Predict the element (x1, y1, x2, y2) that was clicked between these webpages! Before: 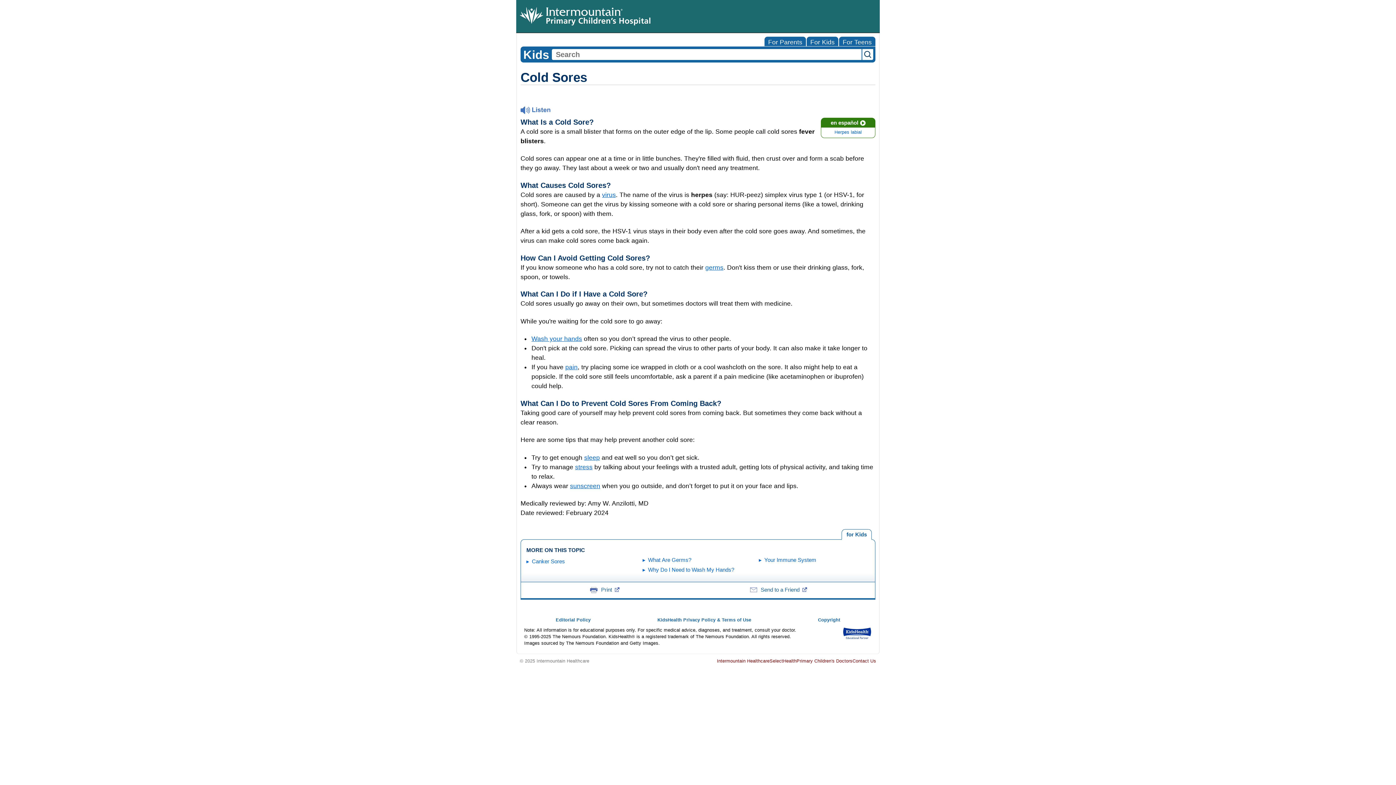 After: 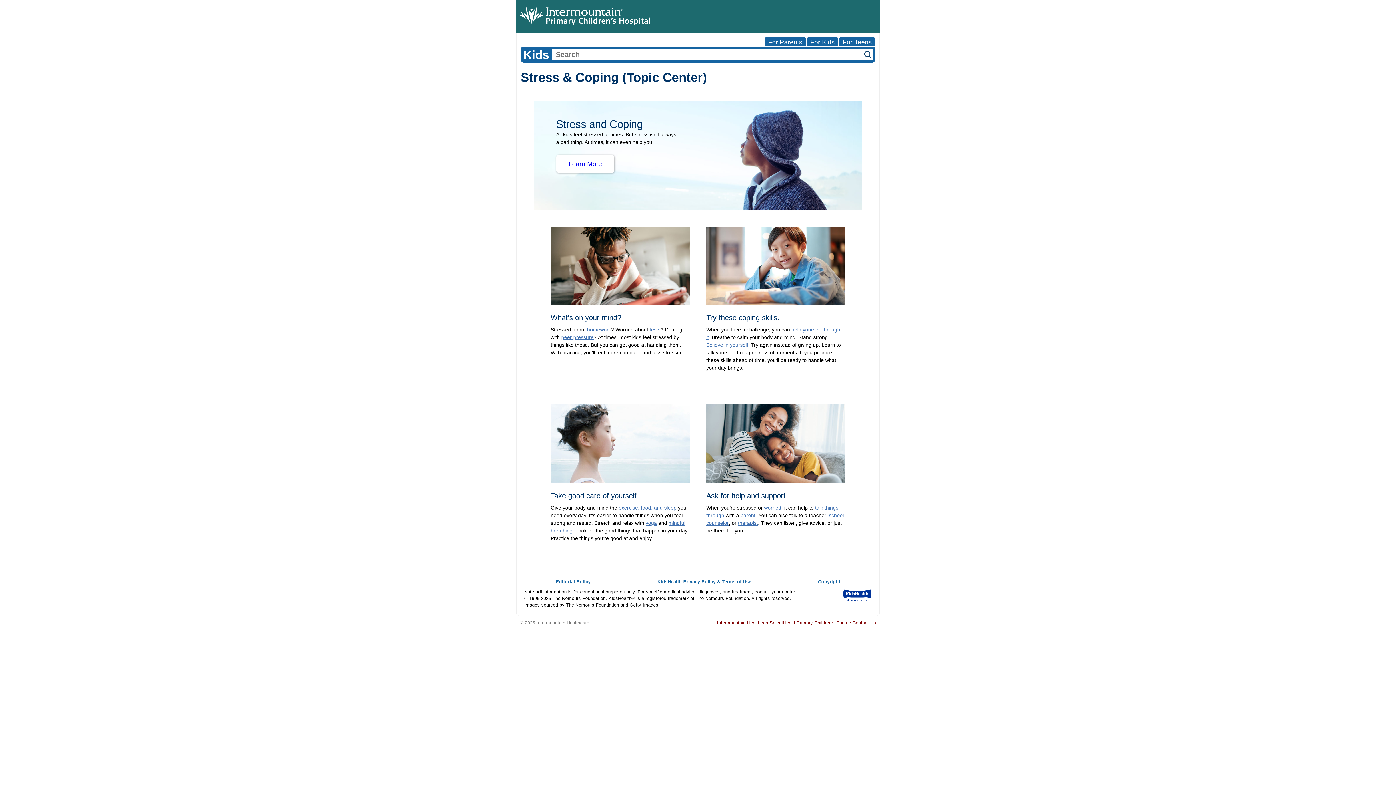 Action: bbox: (575, 463, 592, 470) label: stress